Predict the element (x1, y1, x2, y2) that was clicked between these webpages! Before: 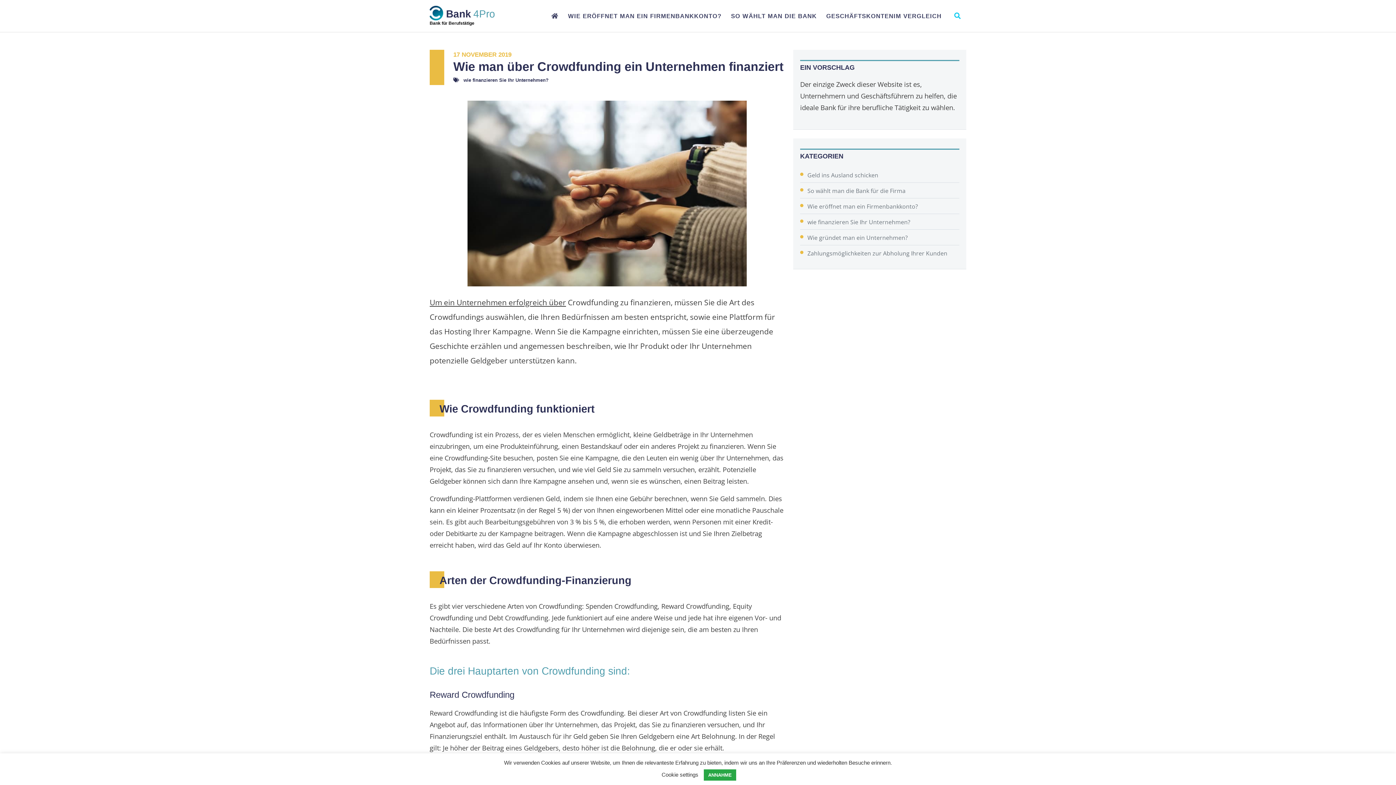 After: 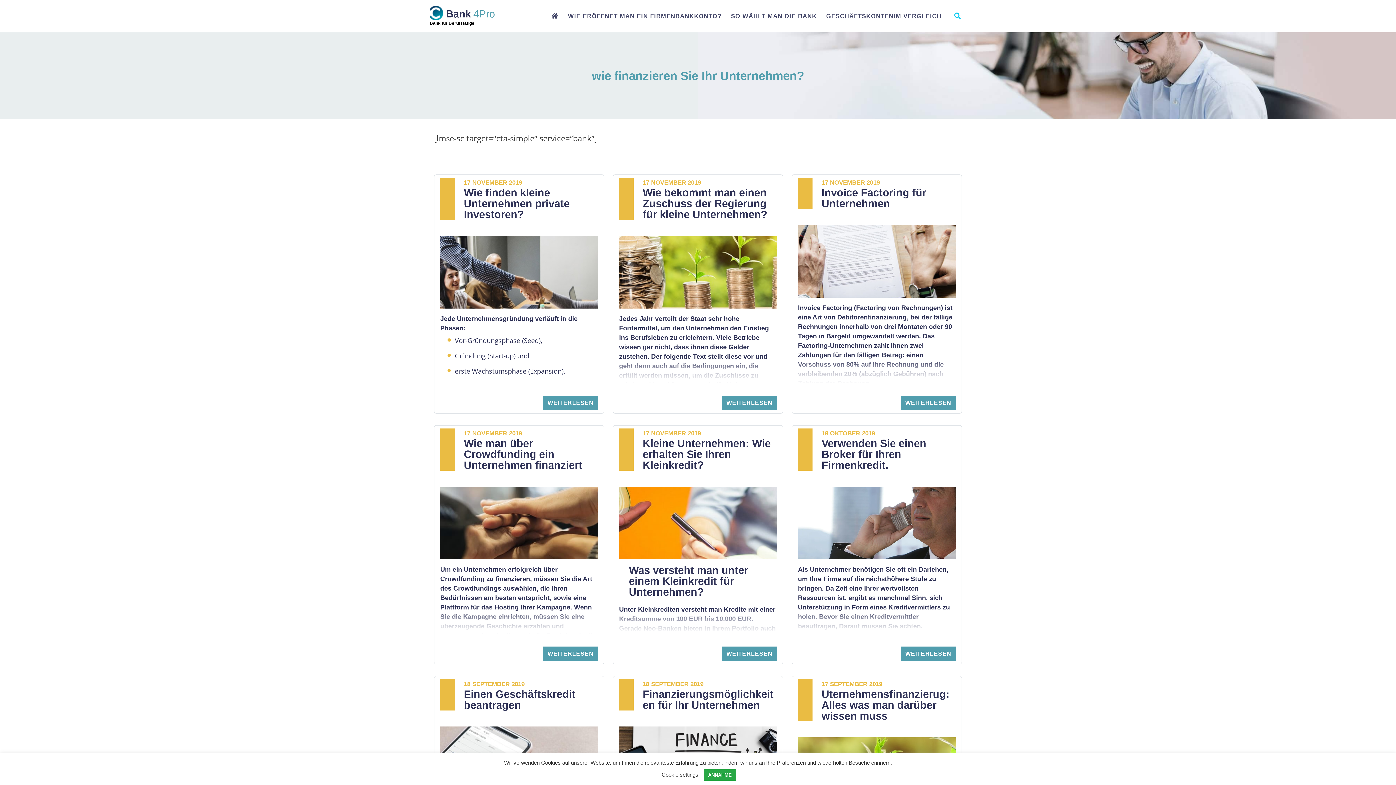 Action: label: wie finanzieren Sie Ihr Unternehmen? bbox: (807, 217, 910, 226)